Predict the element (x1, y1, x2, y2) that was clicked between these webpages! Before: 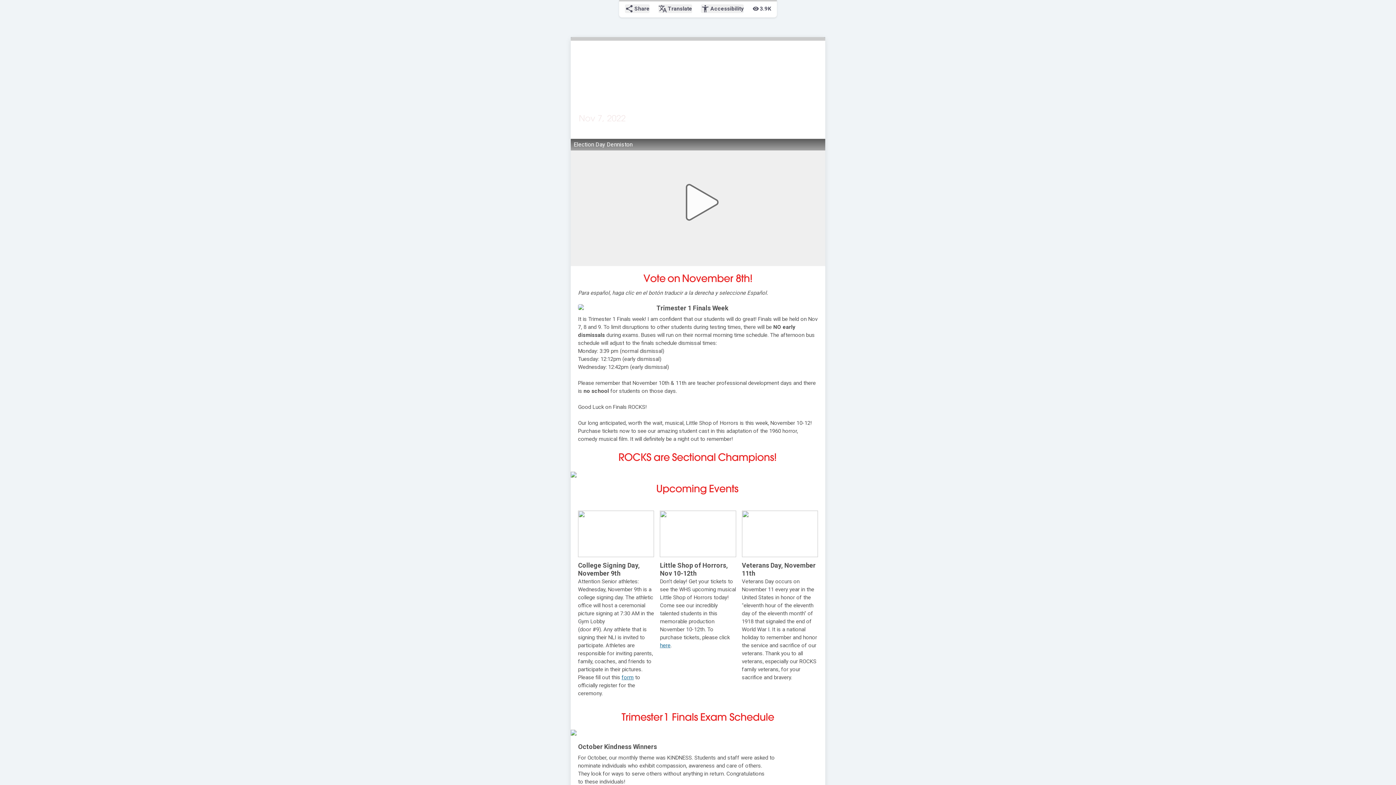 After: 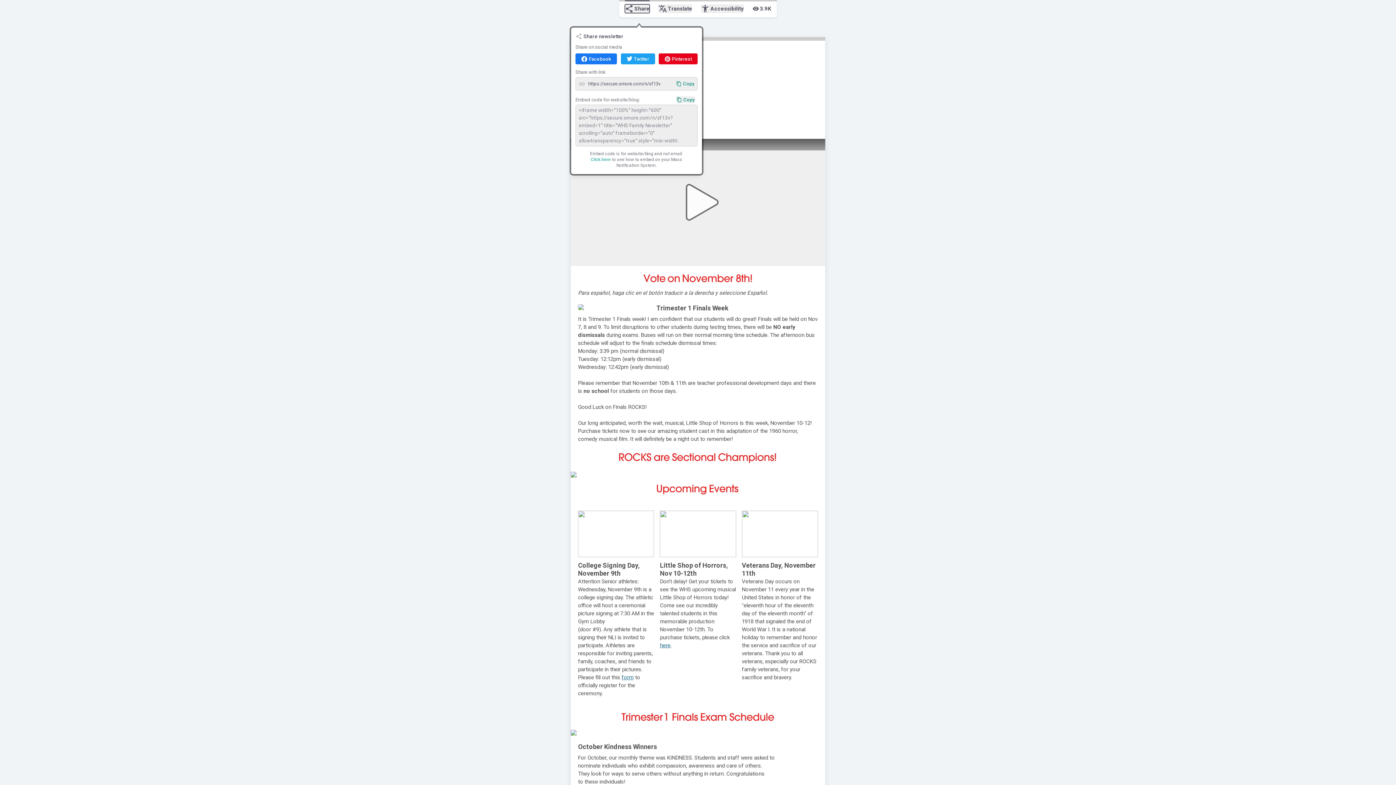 Action: label: share
Share bbox: (625, 4, 649, 13)